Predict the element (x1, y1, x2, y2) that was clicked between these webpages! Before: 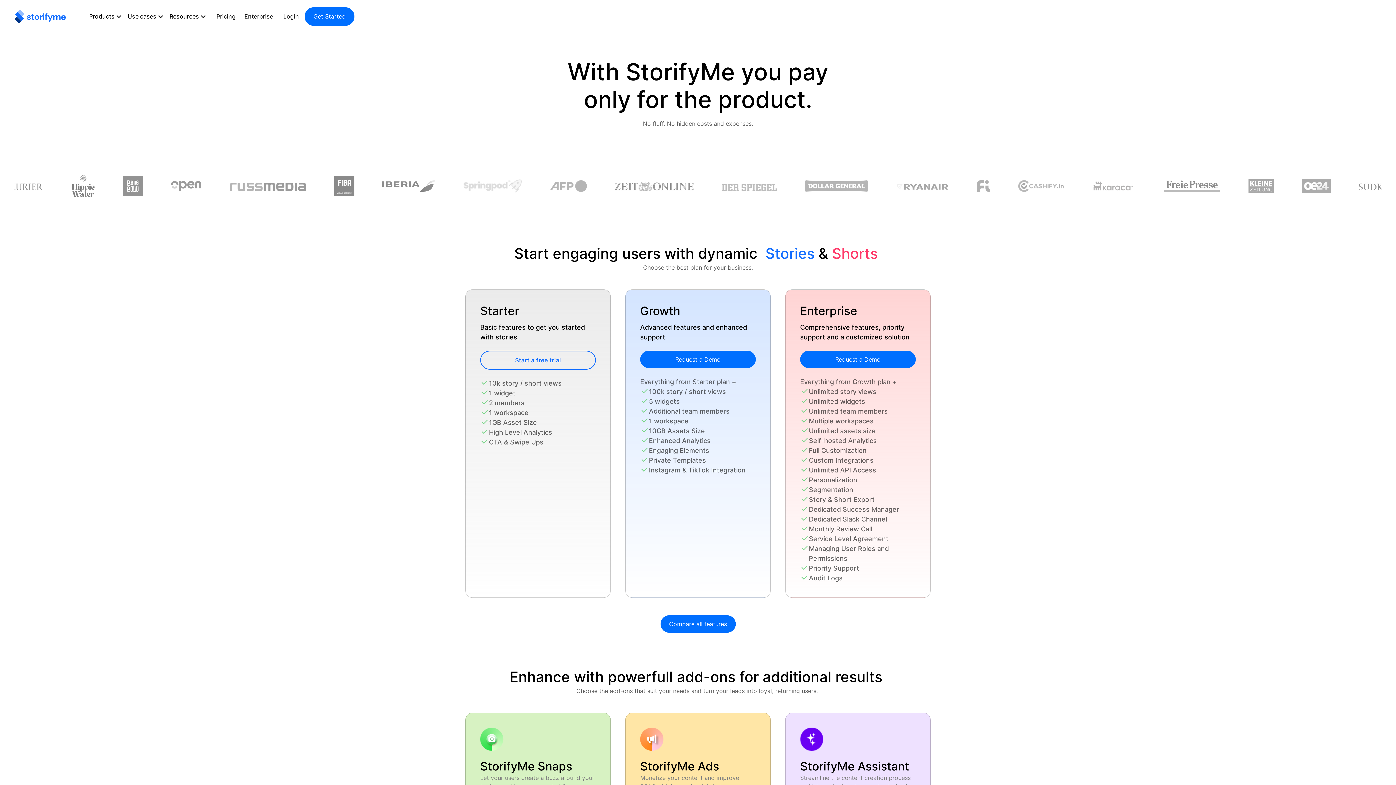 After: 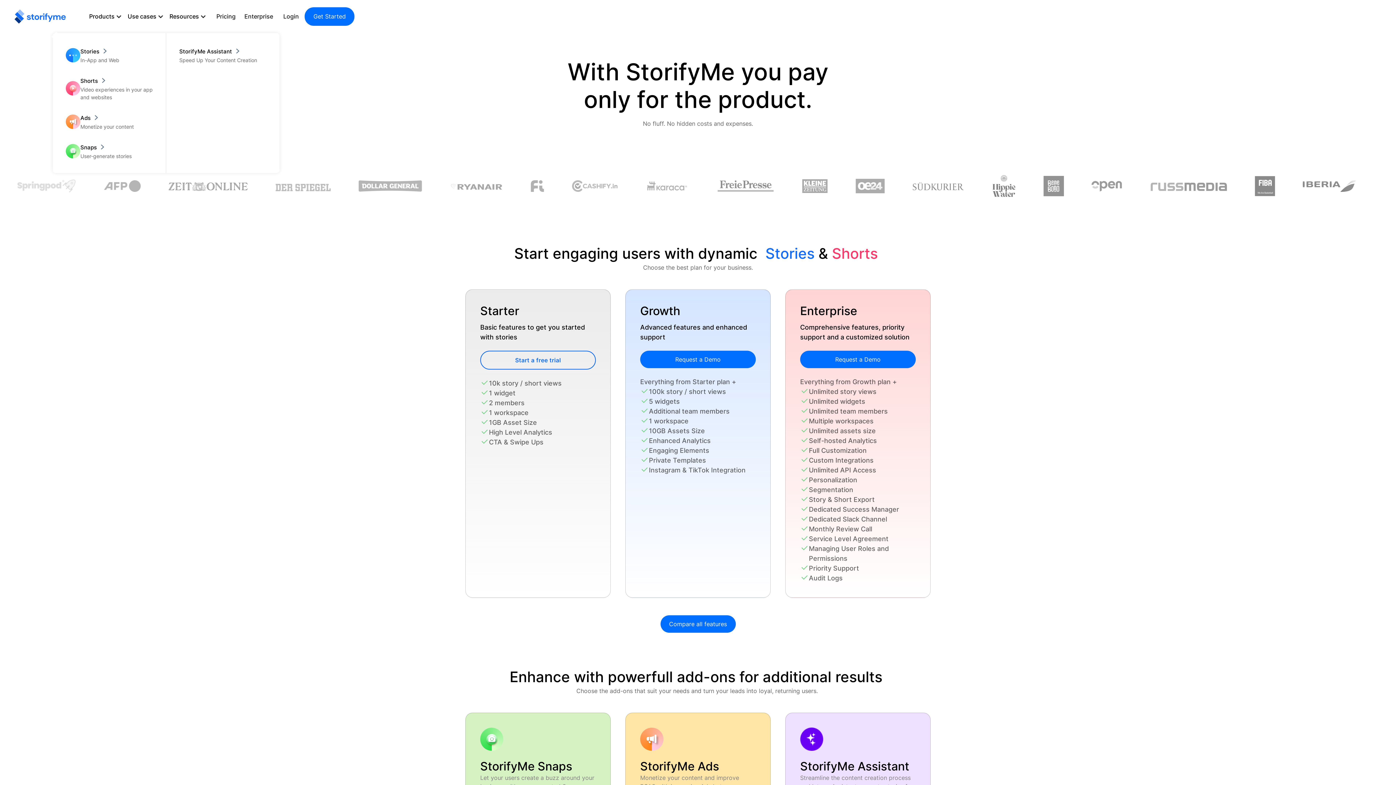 Action: bbox: (89, 0, 127, 33) label: Products